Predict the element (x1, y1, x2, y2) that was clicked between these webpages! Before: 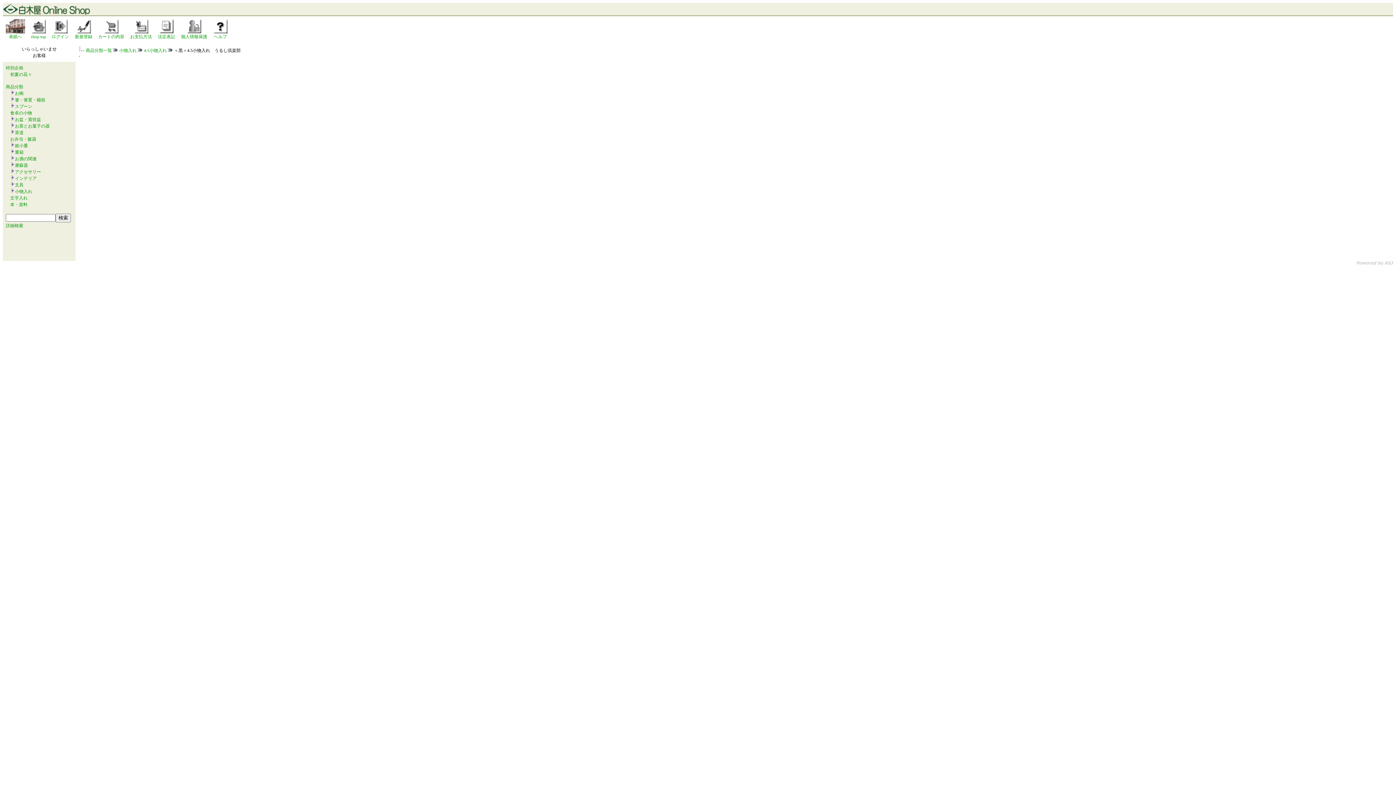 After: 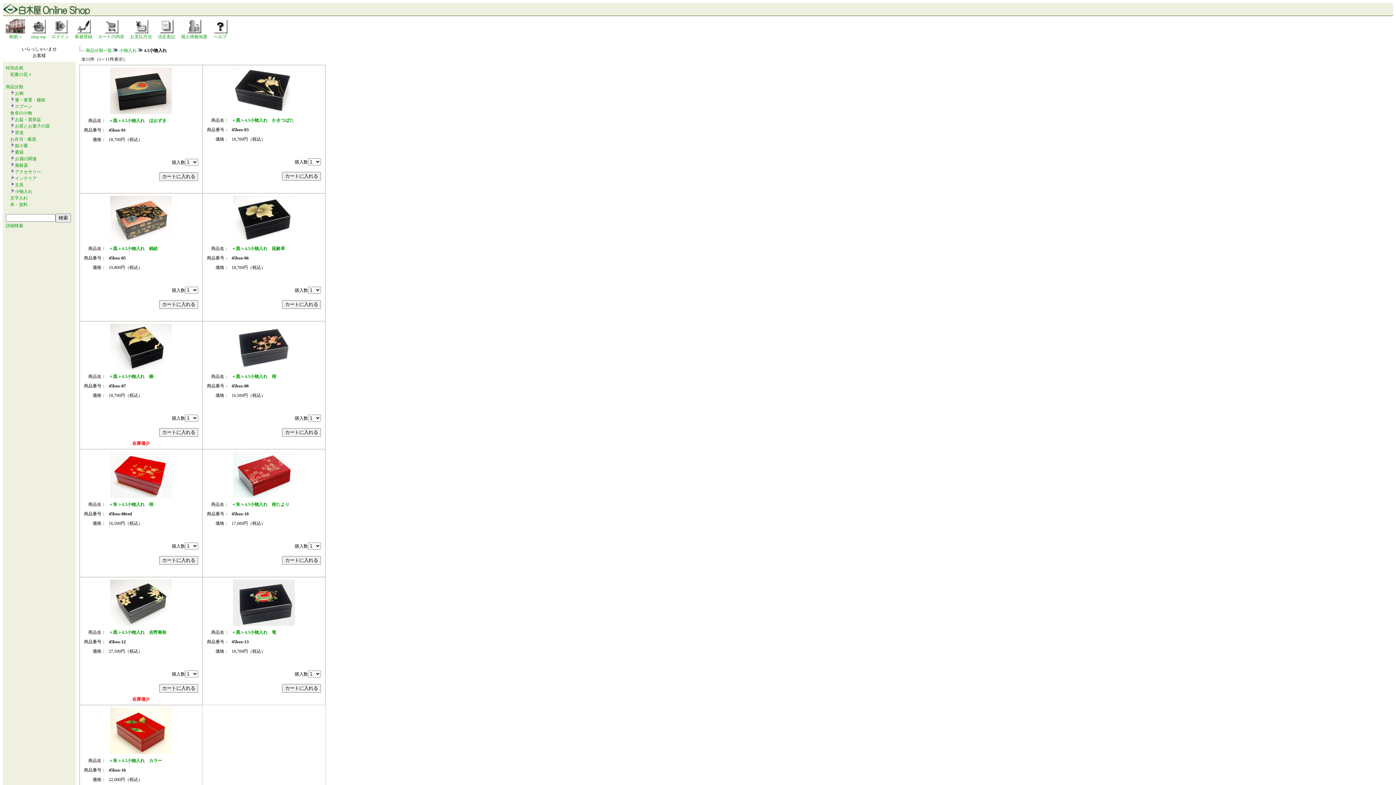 Action: label: 4.5小物入れ bbox: (144, 48, 166, 53)